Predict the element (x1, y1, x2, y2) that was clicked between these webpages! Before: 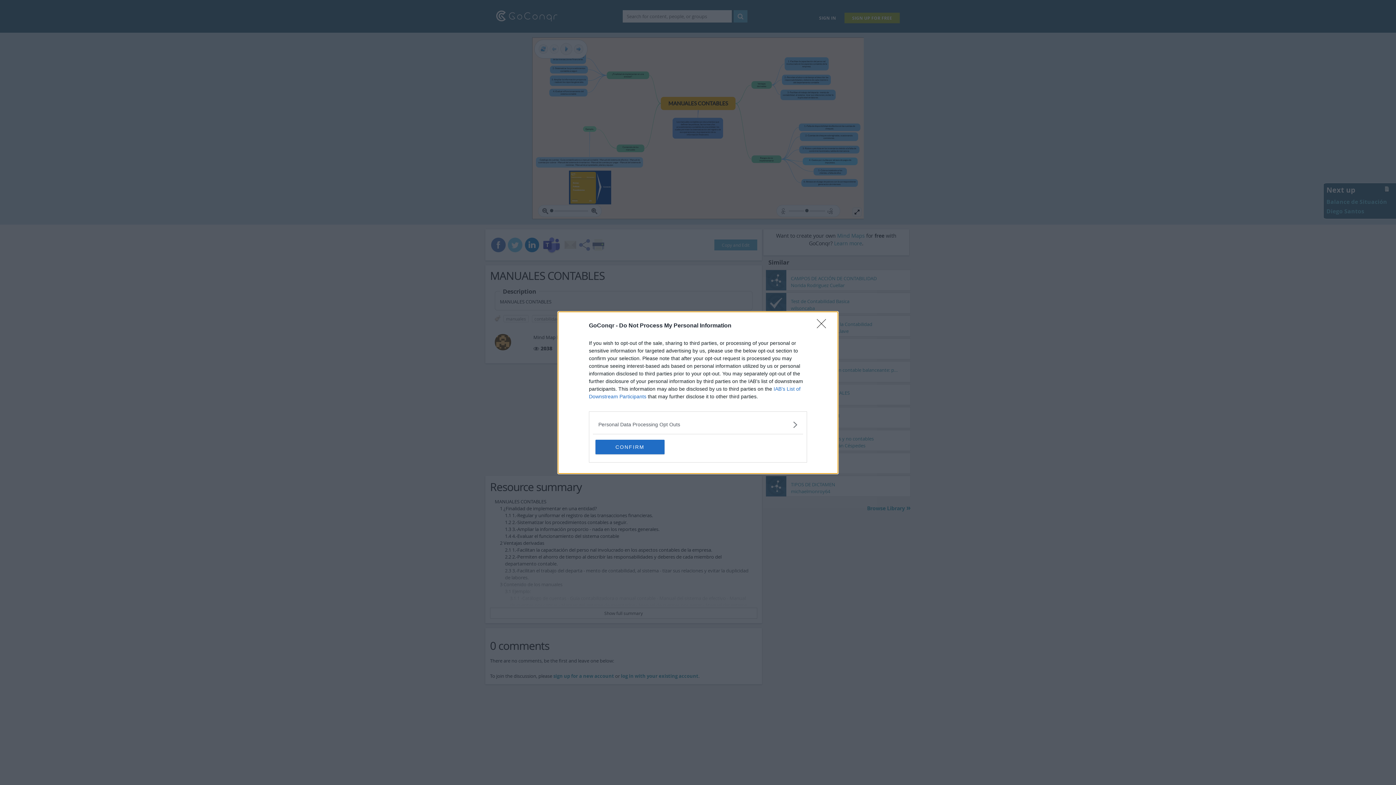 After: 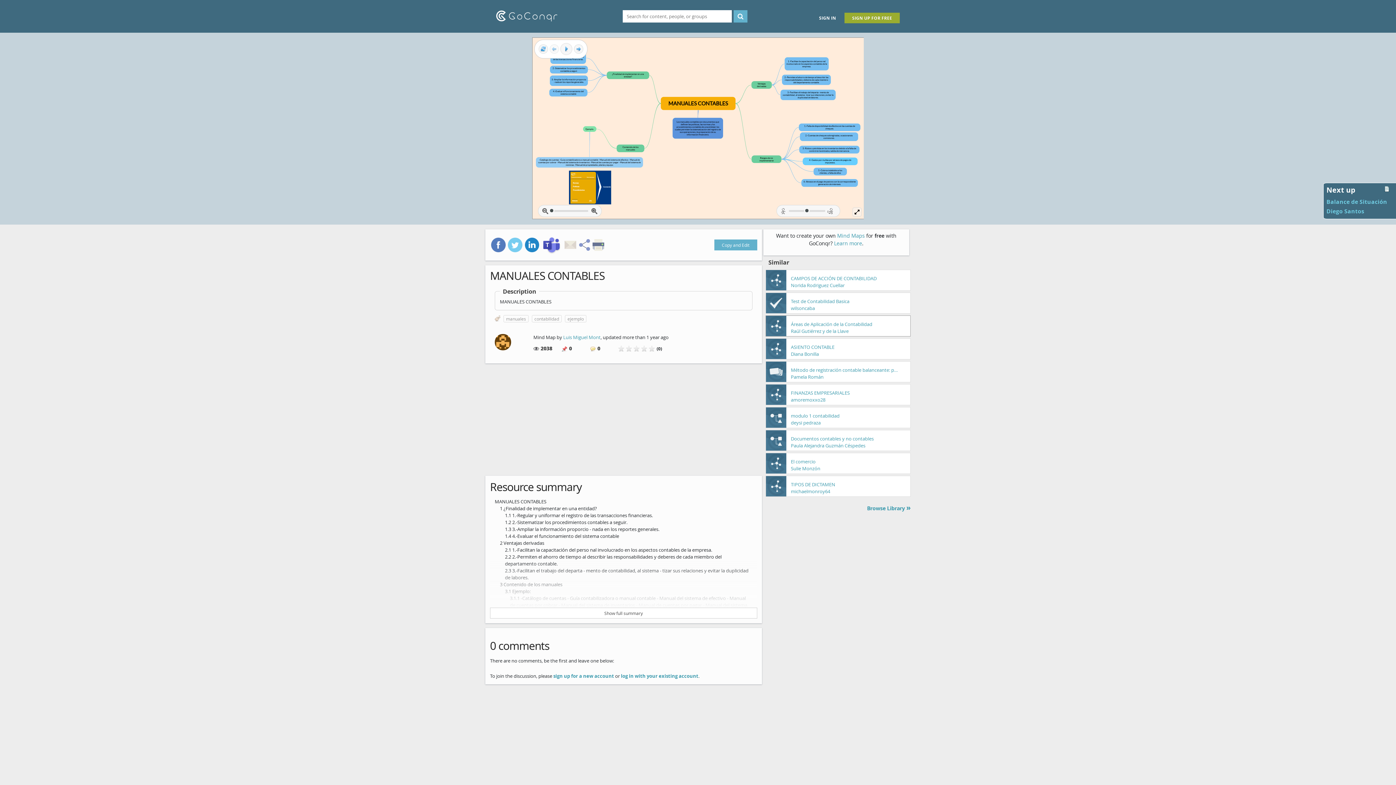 Action: bbox: (817, 319, 830, 332) label: Close